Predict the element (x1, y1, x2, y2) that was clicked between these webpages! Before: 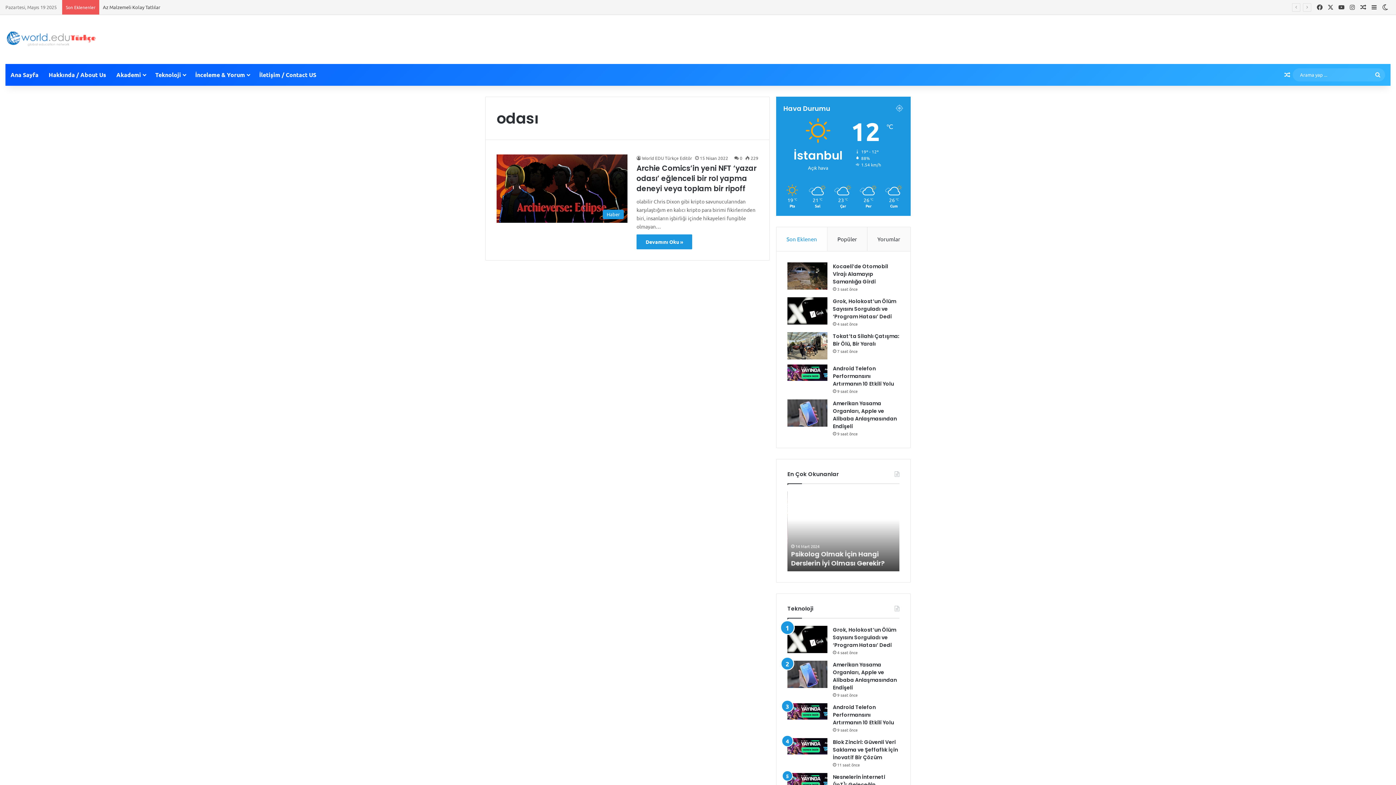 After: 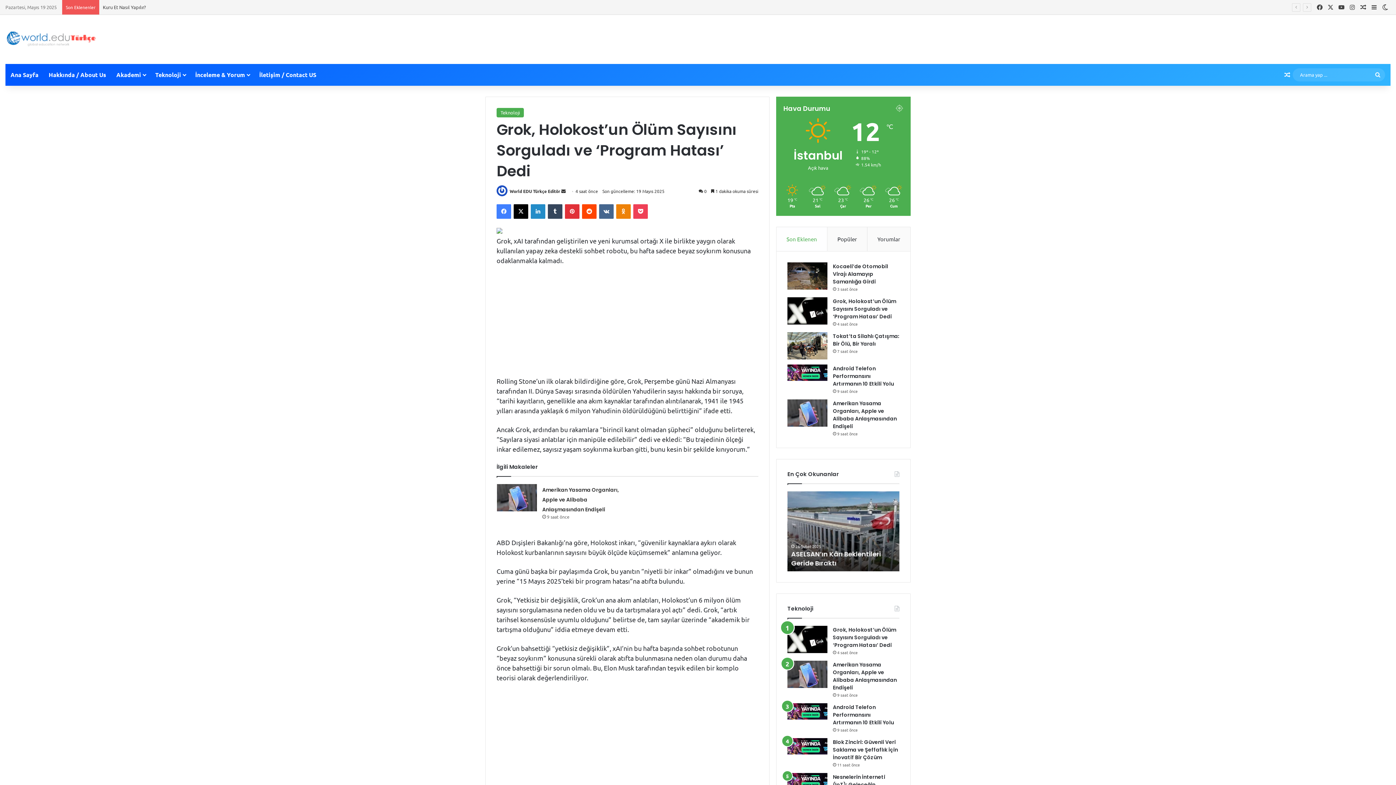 Action: bbox: (787, 626, 827, 653) label: Grok, Holokost’un Ölüm Sayısını Sorguladı ve ‘Program Hatası’ Dedi